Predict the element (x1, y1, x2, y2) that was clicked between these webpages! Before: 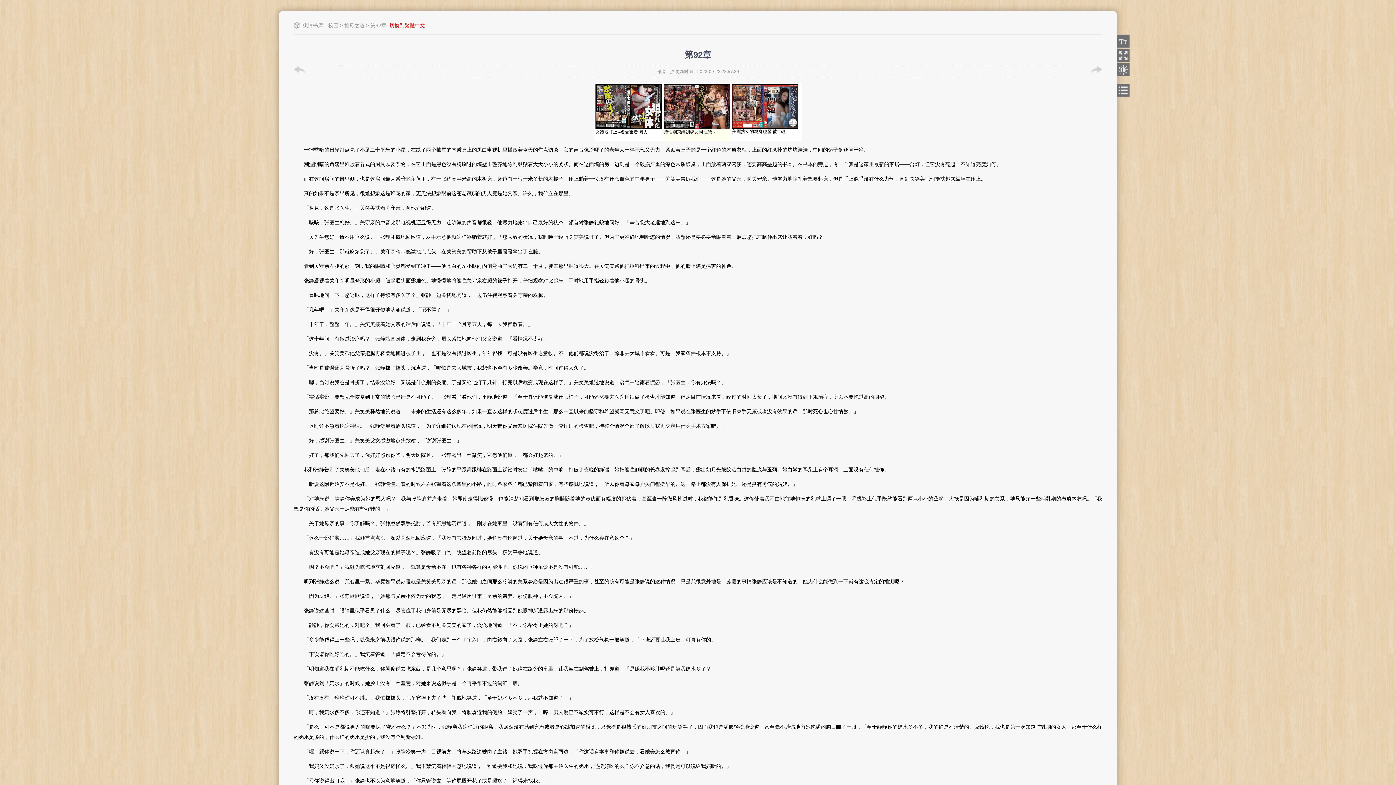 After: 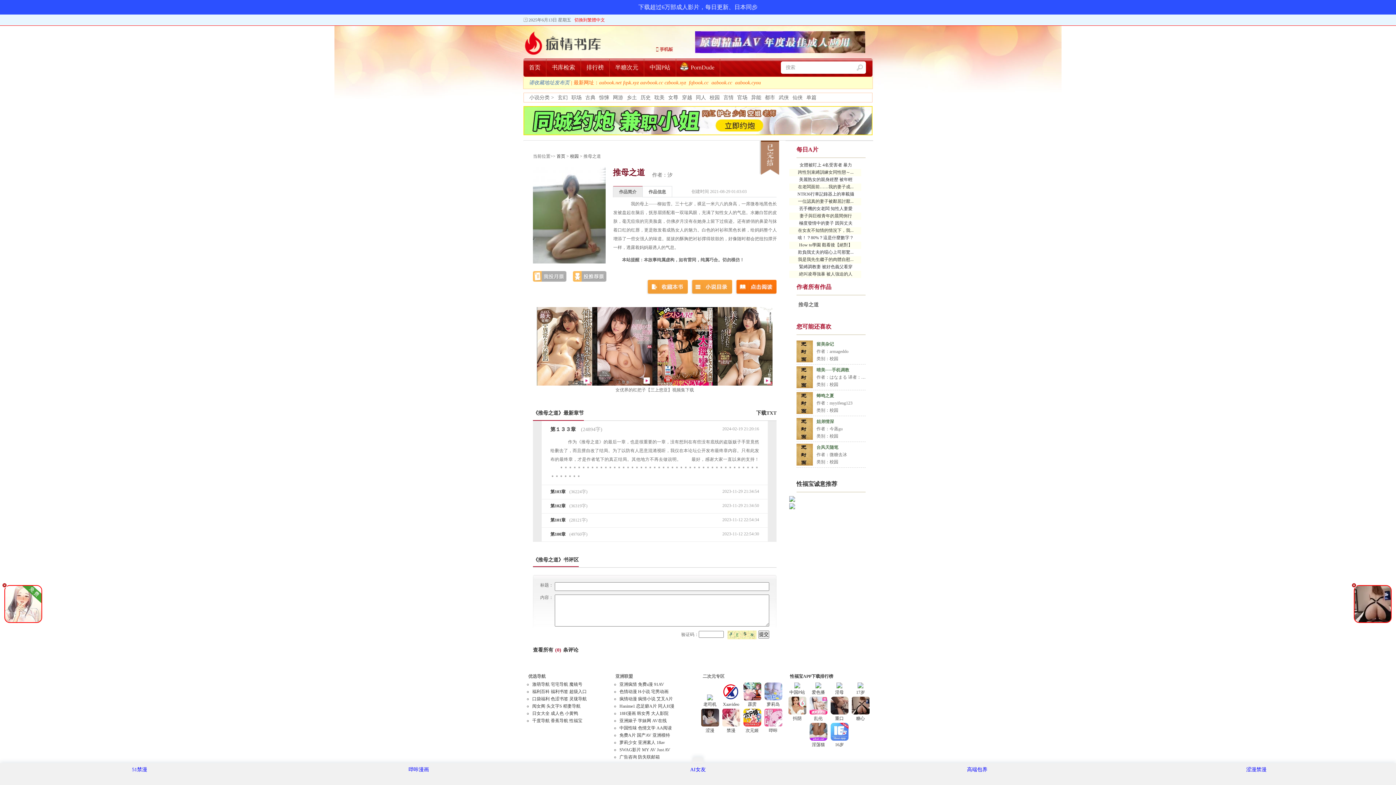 Action: label: 推母之道 bbox: (344, 22, 364, 28)